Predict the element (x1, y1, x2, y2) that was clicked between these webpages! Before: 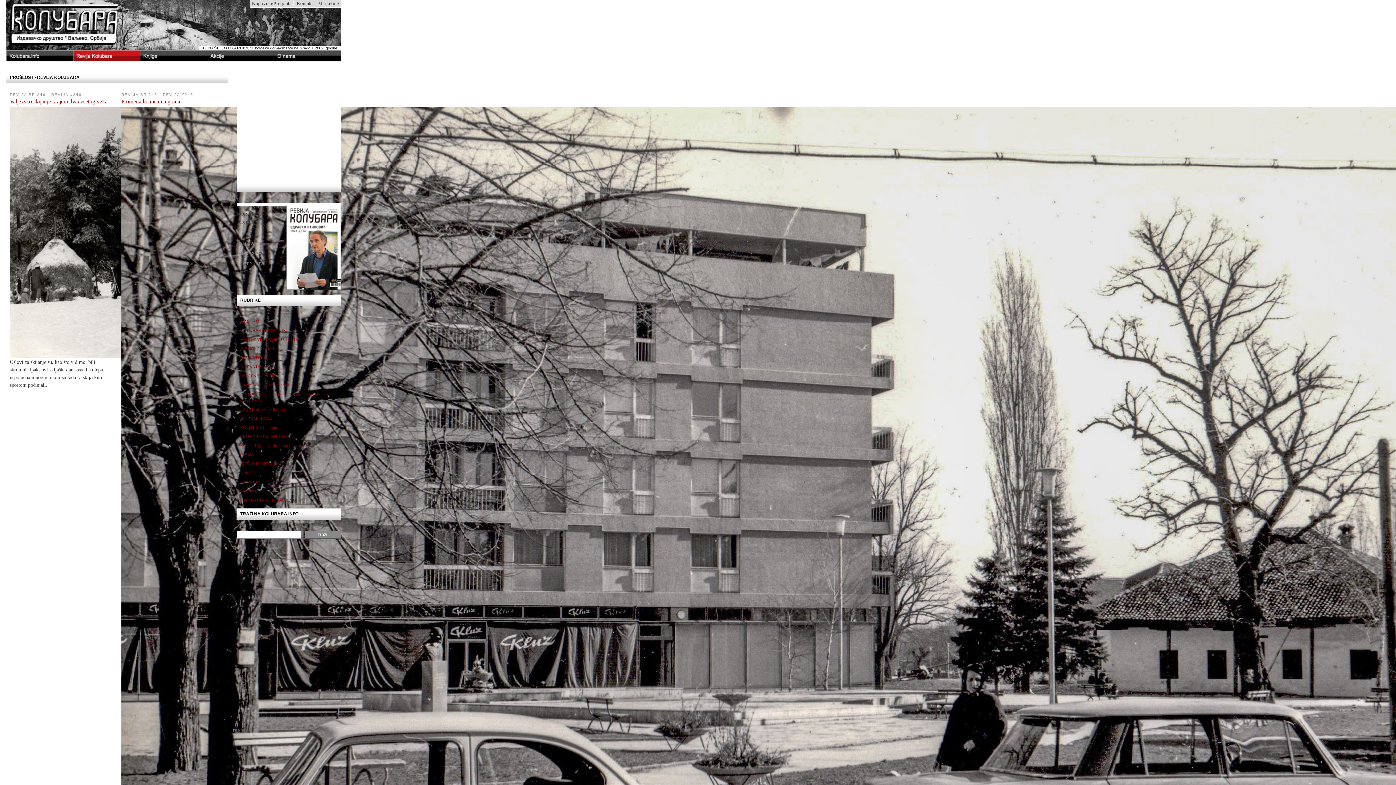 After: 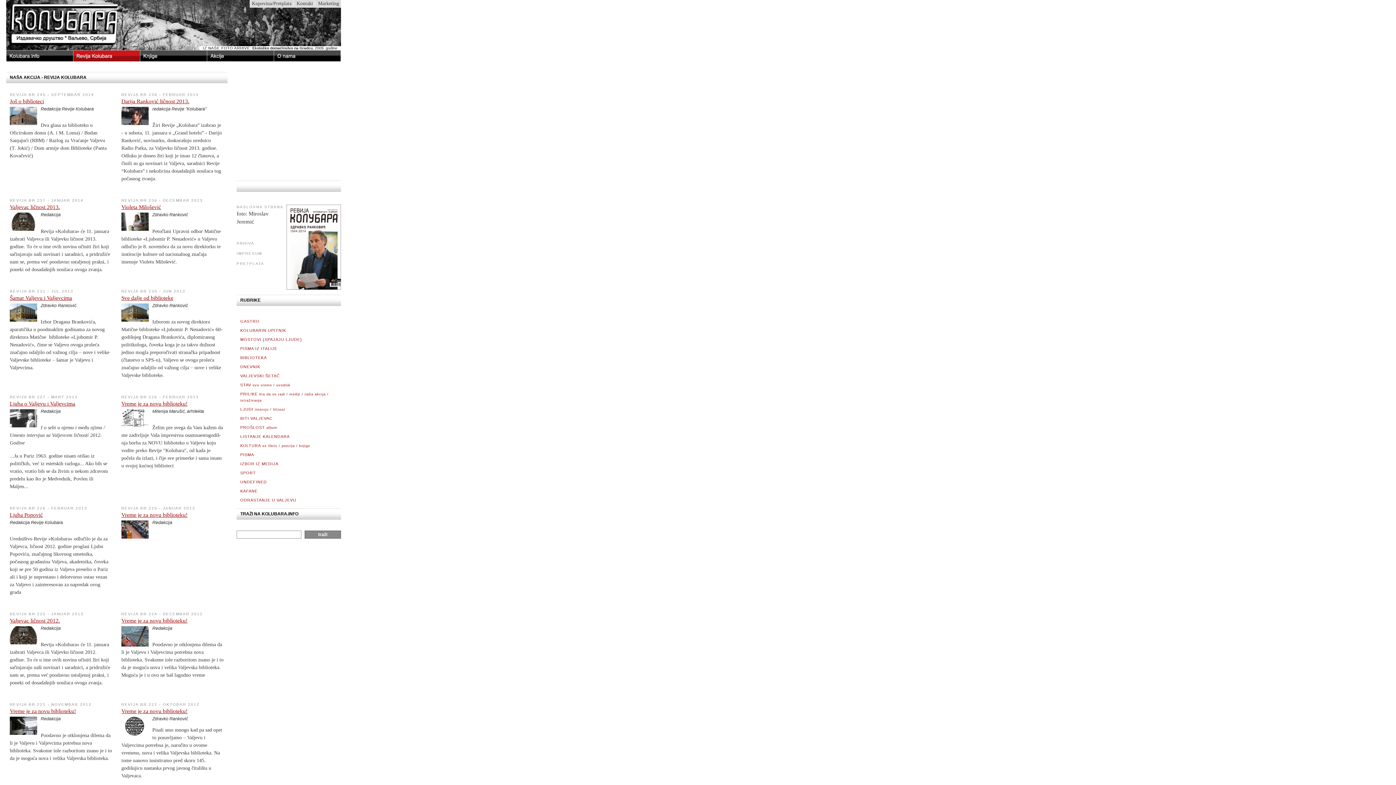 Action: label: naša akcija bbox: (304, 392, 325, 396)